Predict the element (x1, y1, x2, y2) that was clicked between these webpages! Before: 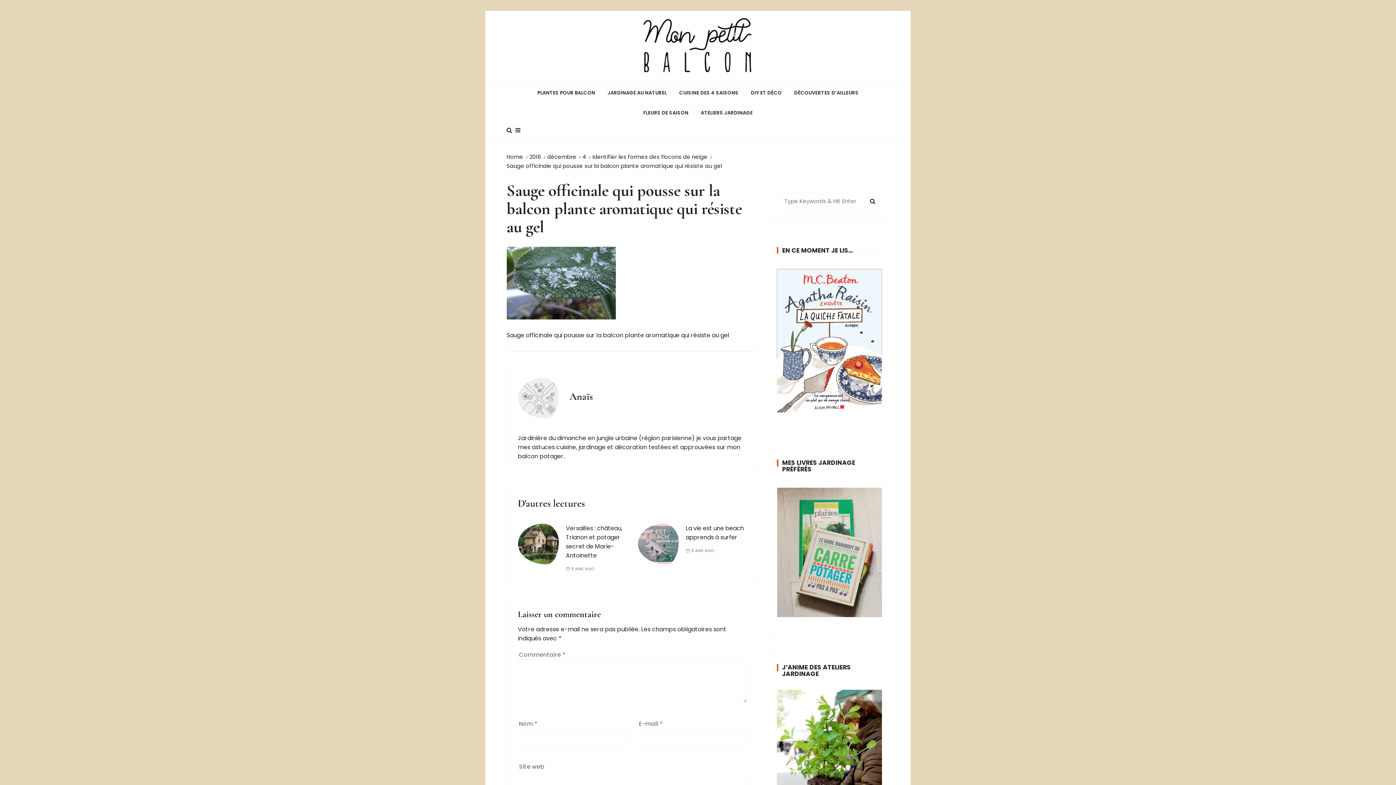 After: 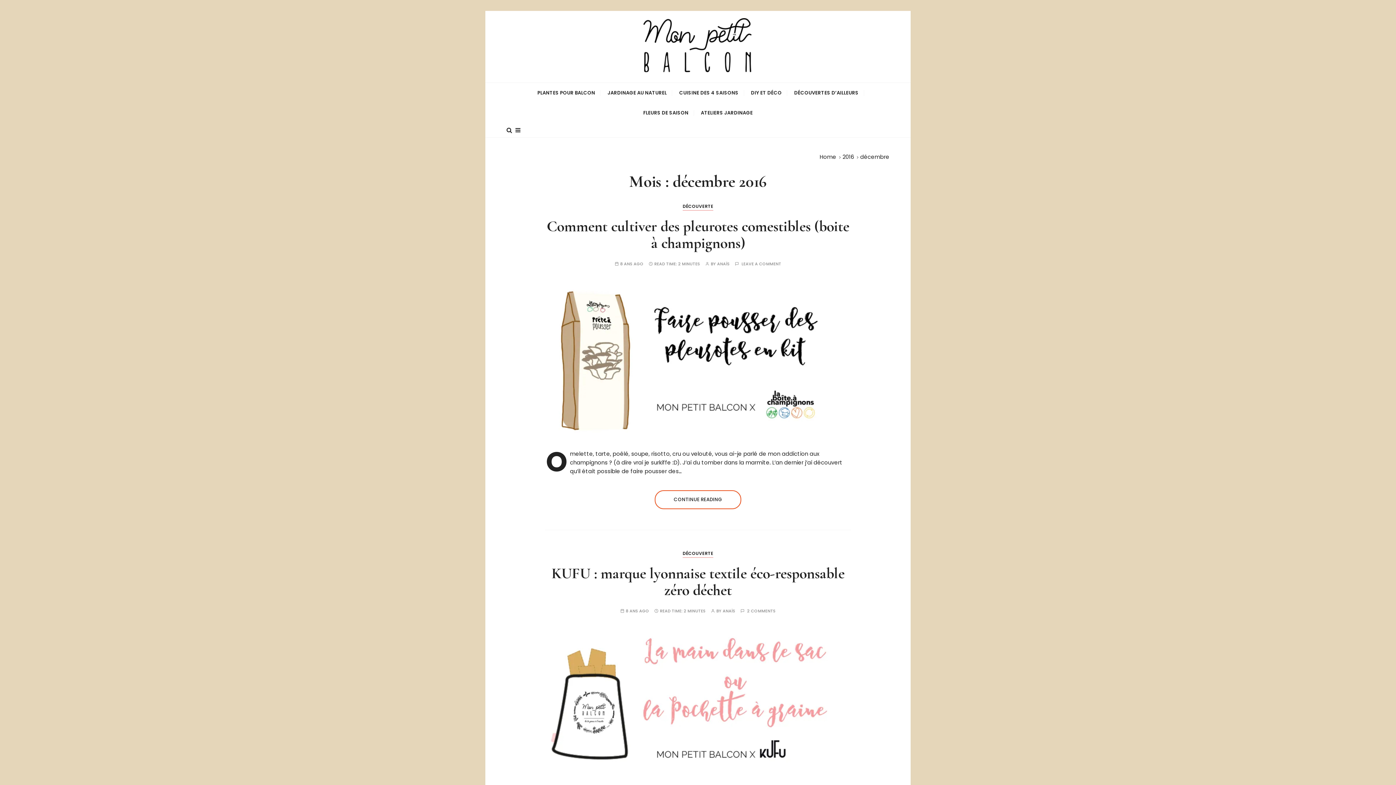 Action: label: décembre bbox: (547, 153, 576, 160)